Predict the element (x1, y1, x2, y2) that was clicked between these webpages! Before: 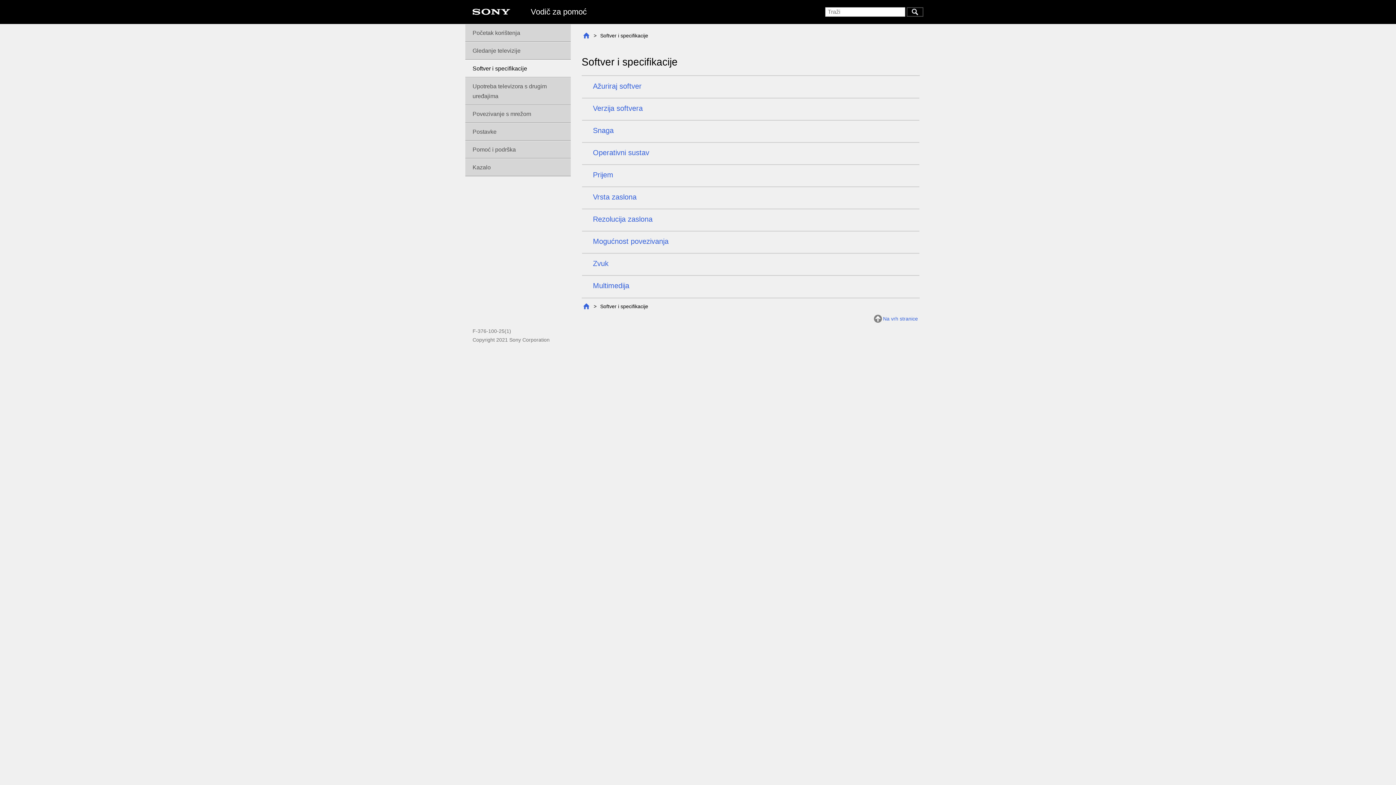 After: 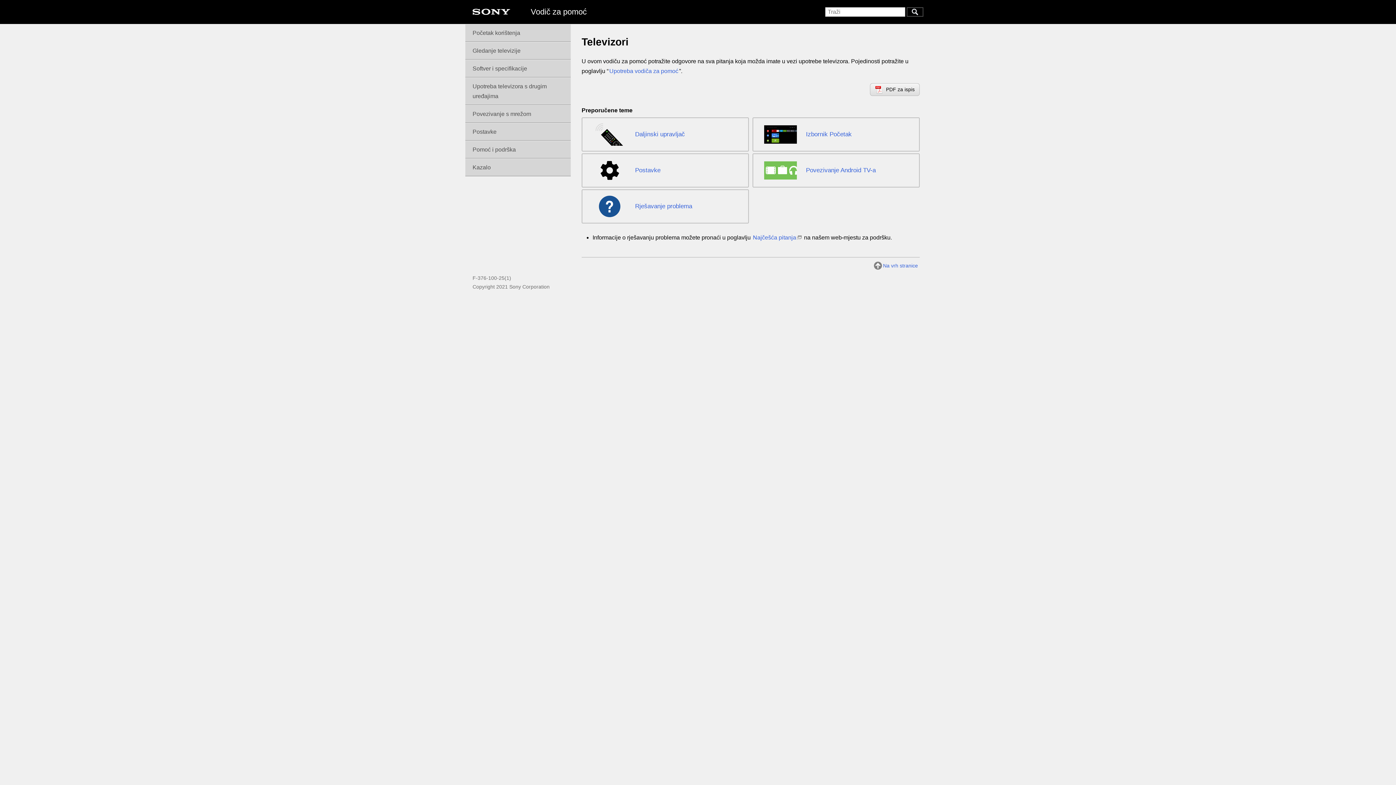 Action: bbox: (581, 302, 590, 310) label: Gornje